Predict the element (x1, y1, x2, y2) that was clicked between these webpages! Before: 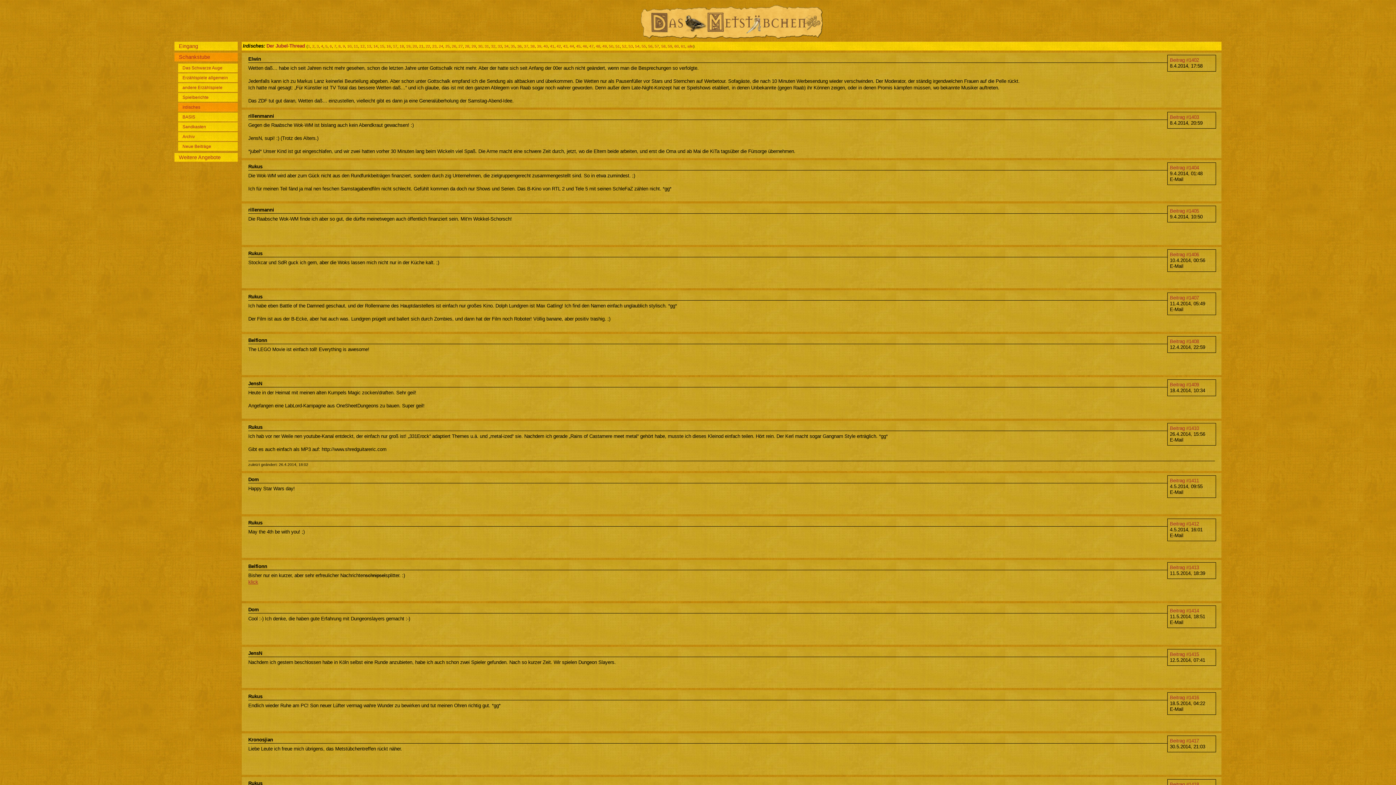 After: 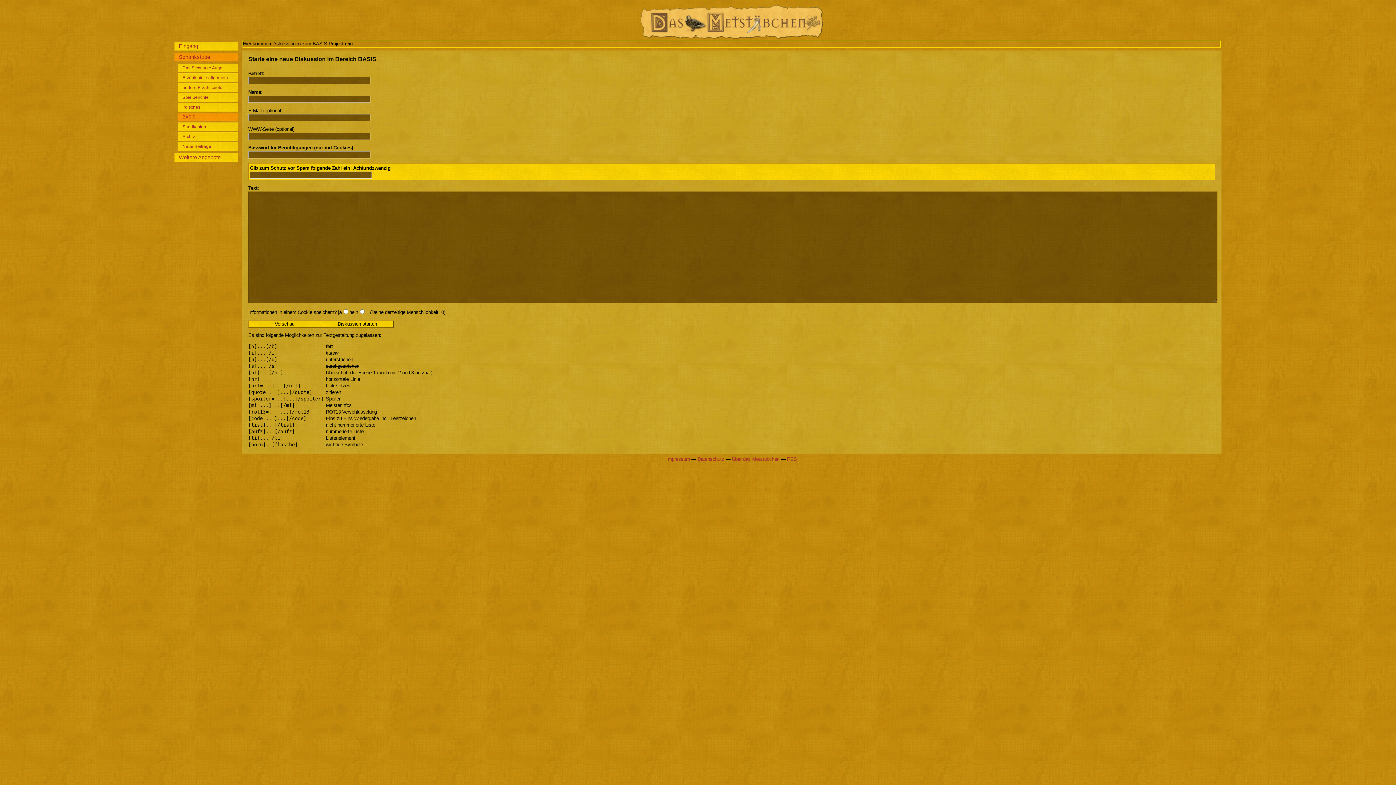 Action: label: BASIS bbox: (174, 112, 237, 121)